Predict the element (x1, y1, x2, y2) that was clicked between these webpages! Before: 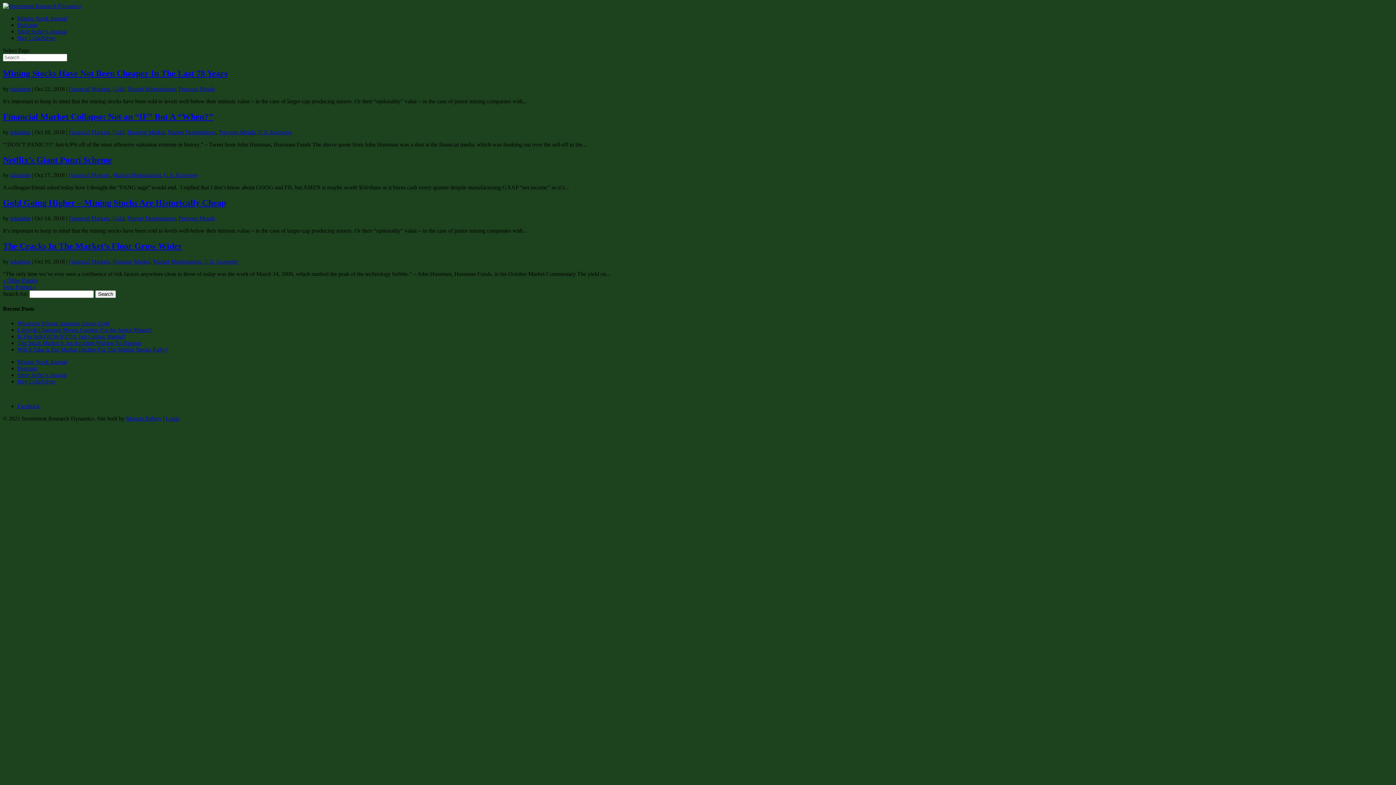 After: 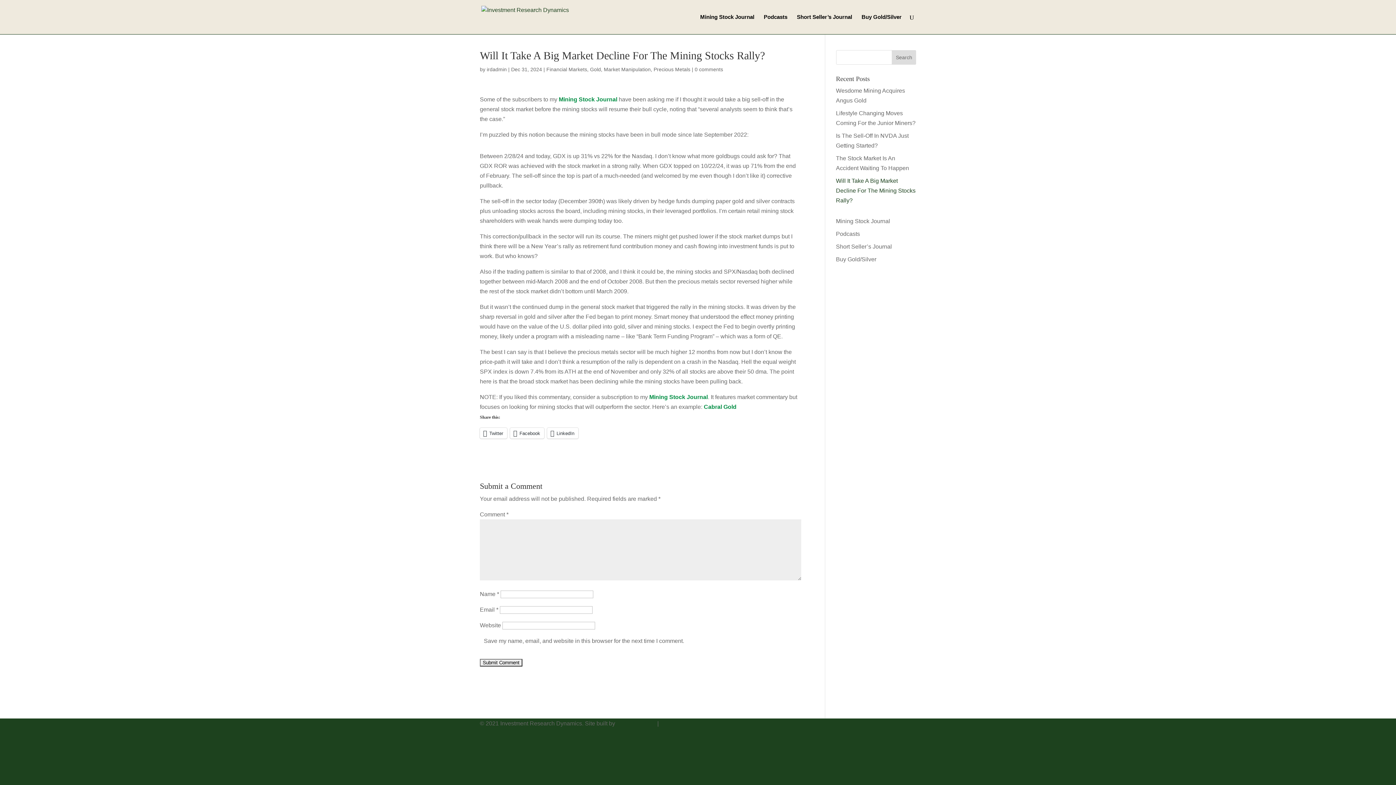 Action: bbox: (17, 346, 167, 352) label: Will It Take A Big Market Decline For The Mining Stocks Rally?